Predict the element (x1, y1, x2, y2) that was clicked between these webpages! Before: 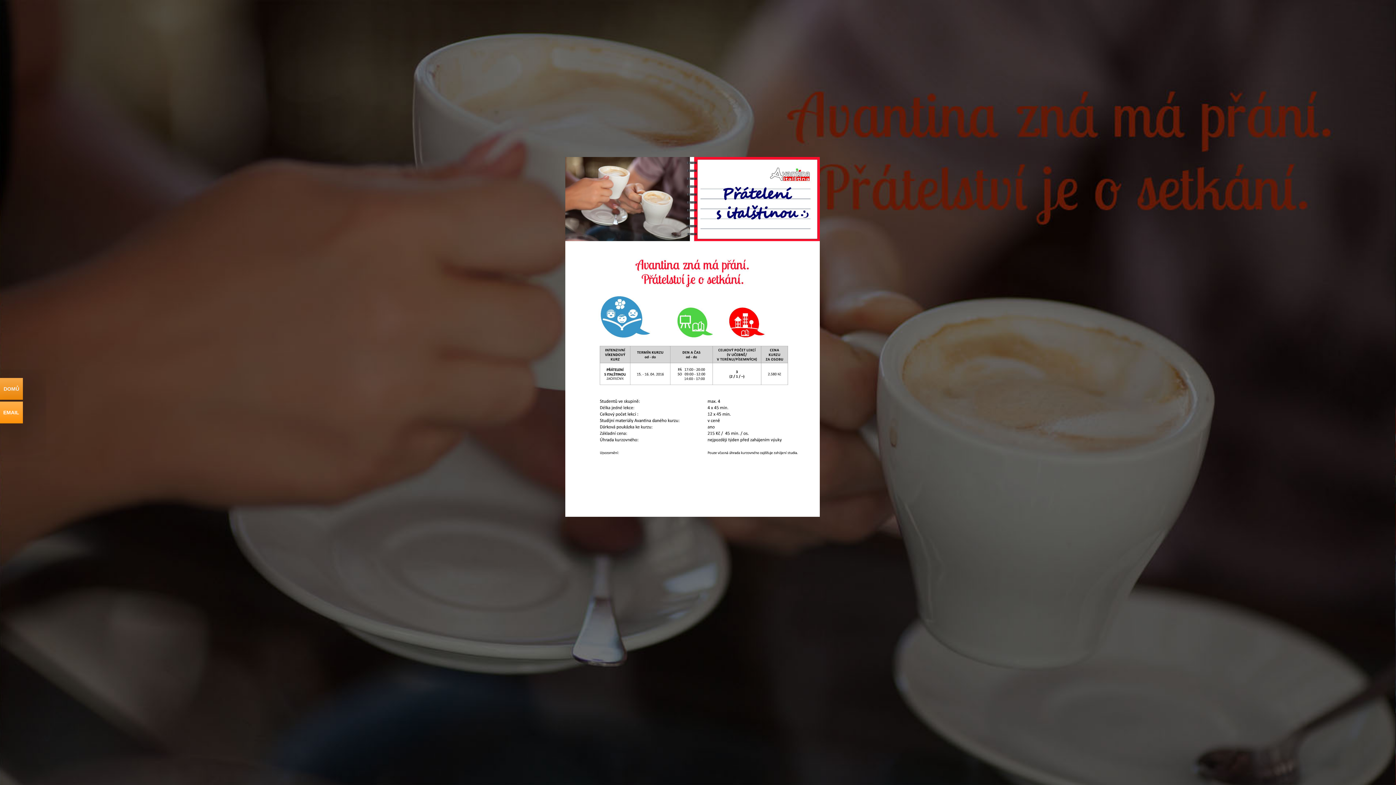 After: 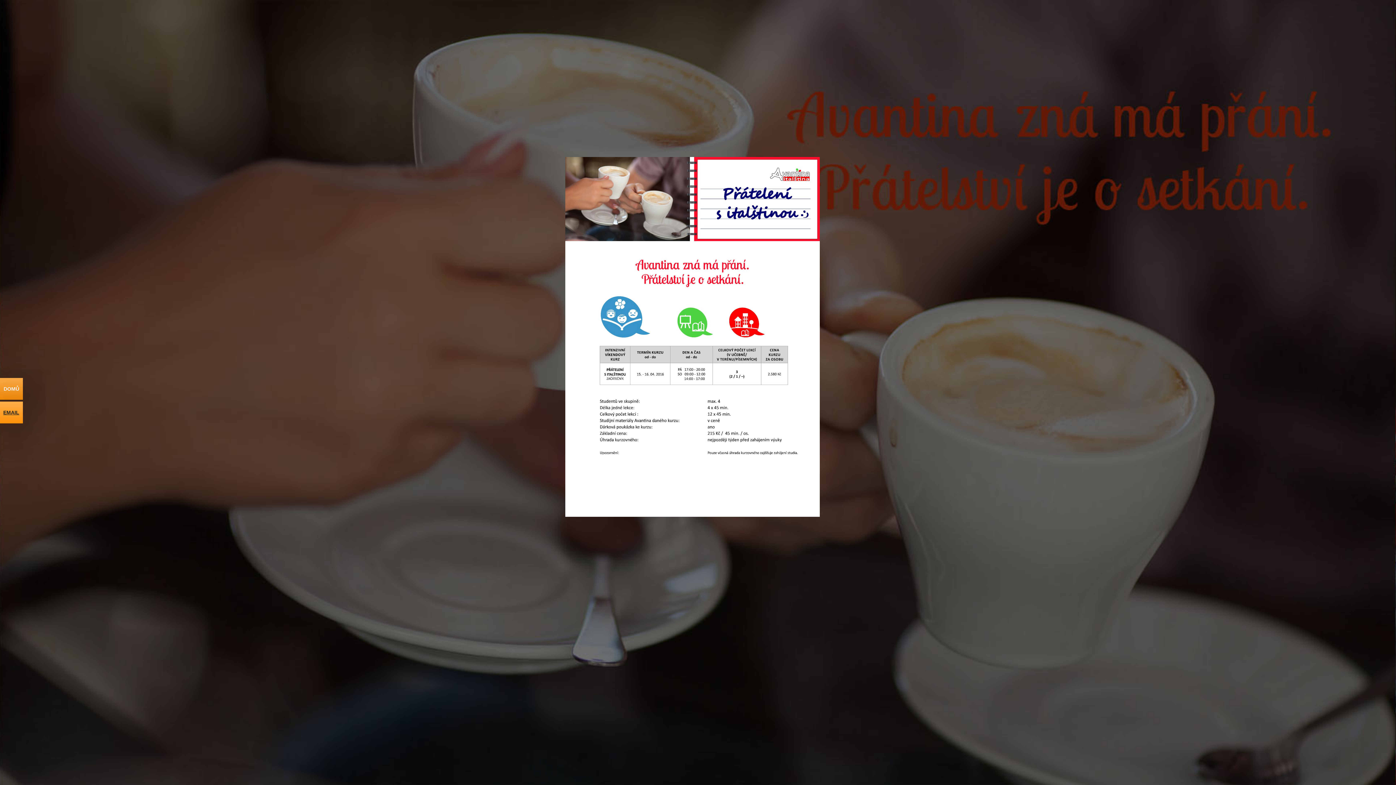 Action: bbox: (0, 401, 22, 423) label: EMAIL